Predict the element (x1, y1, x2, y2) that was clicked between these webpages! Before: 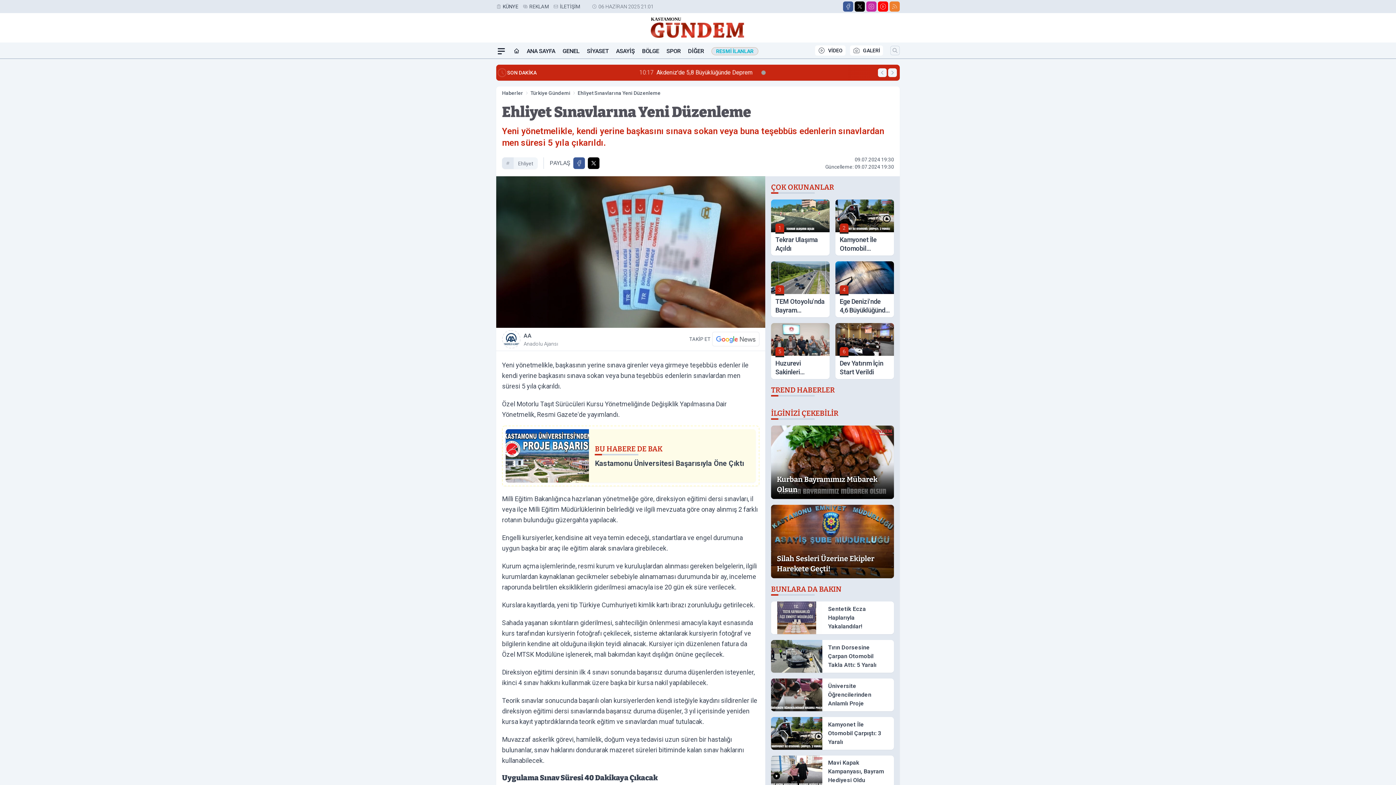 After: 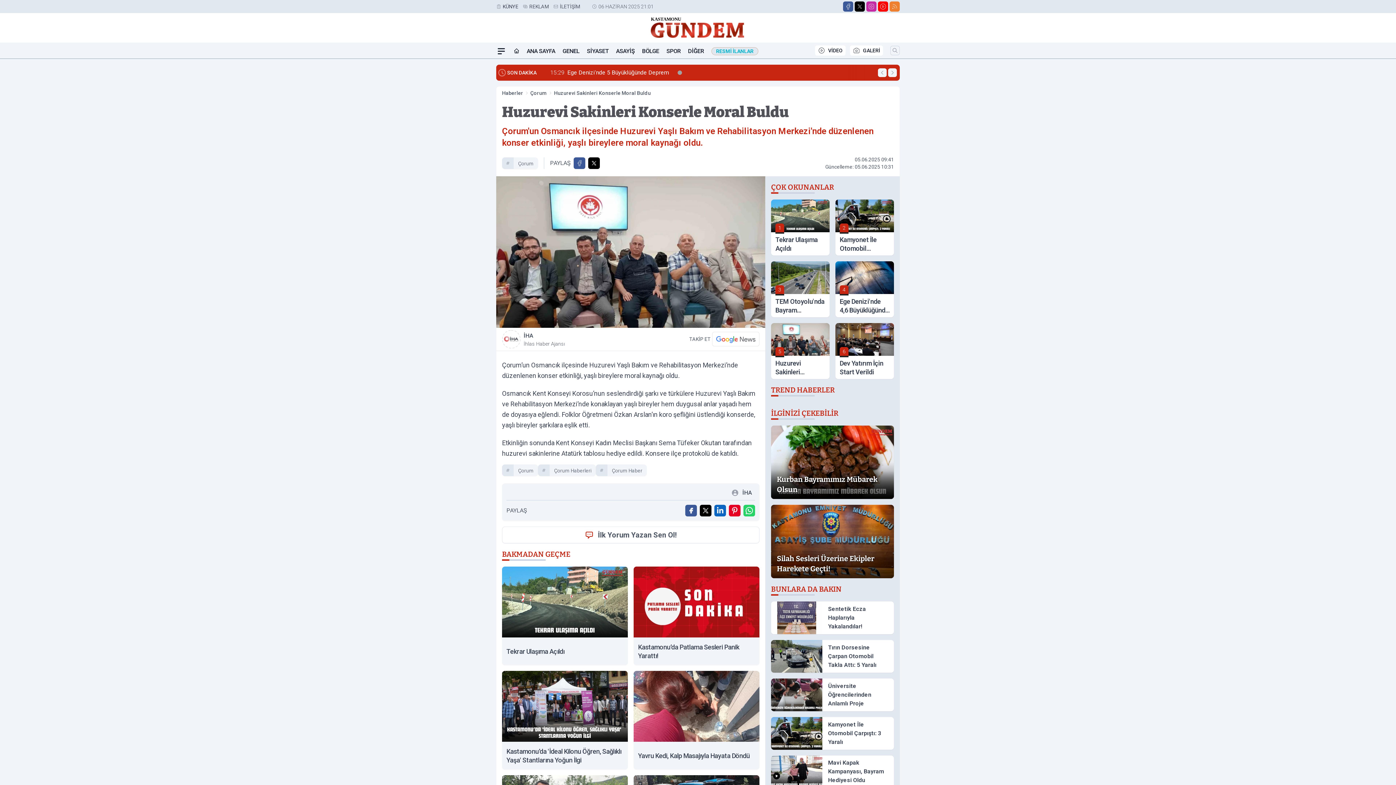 Action: label: 5
Huzurevi Sakinleri Konserle Moral Buldu bbox: (771, 323, 829, 379)